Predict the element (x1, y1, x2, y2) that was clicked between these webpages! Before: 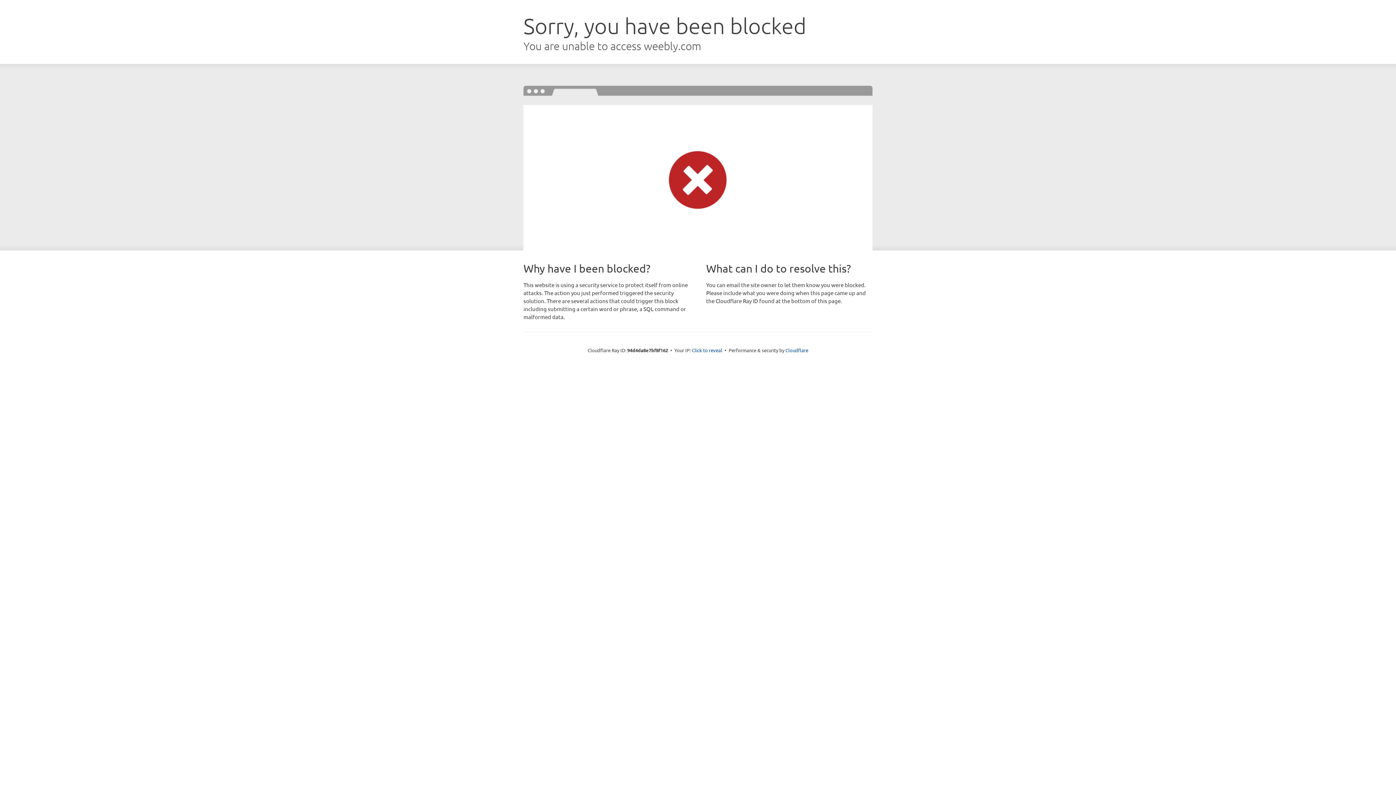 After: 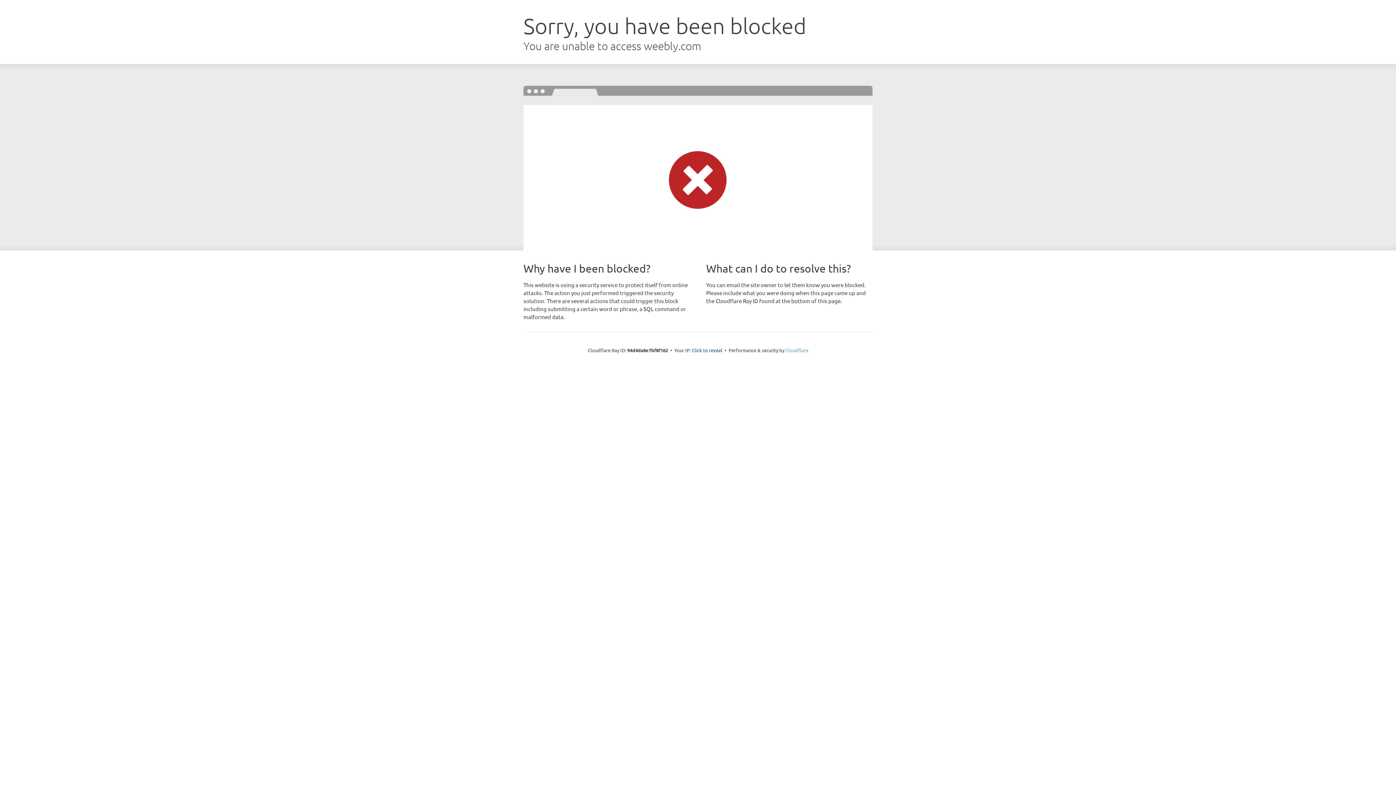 Action: bbox: (785, 347, 808, 353) label: Cloudflare